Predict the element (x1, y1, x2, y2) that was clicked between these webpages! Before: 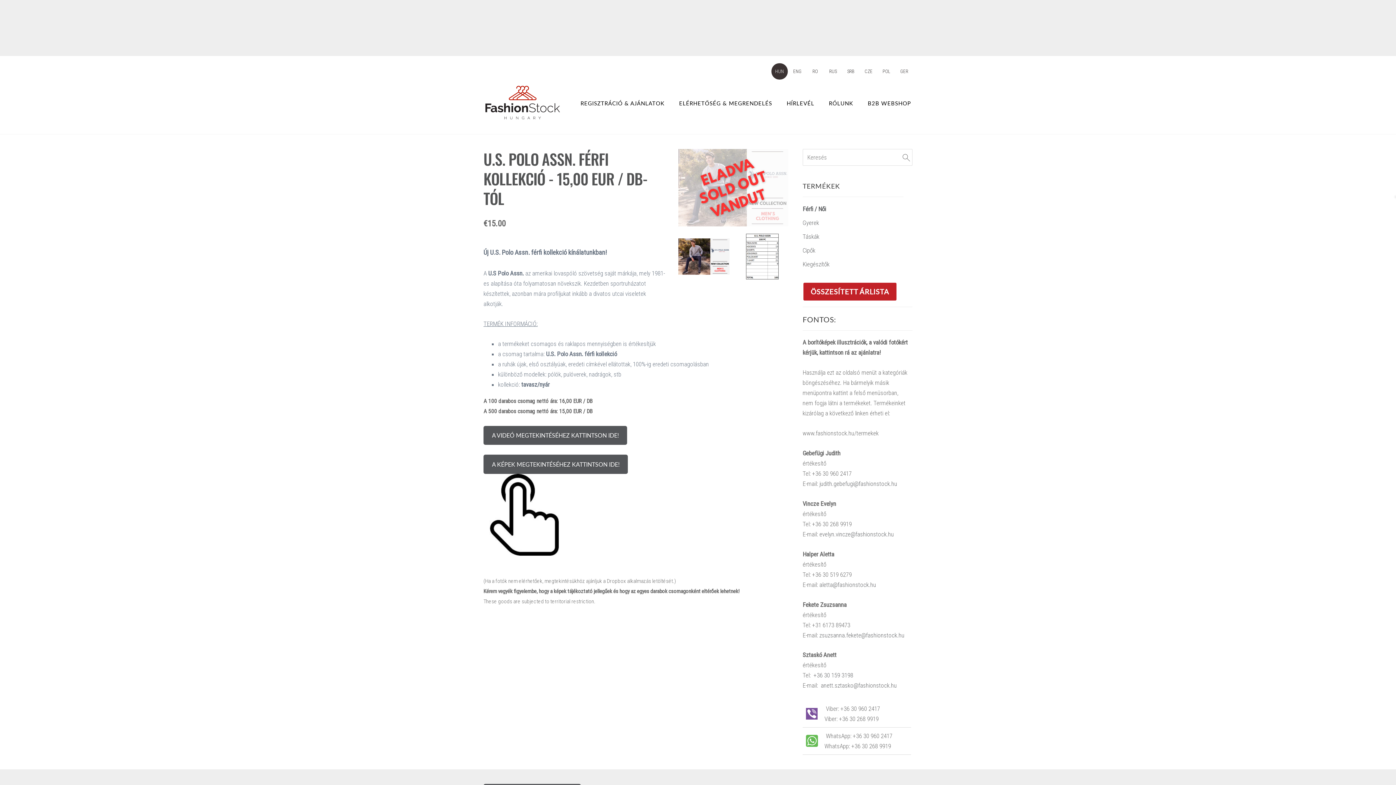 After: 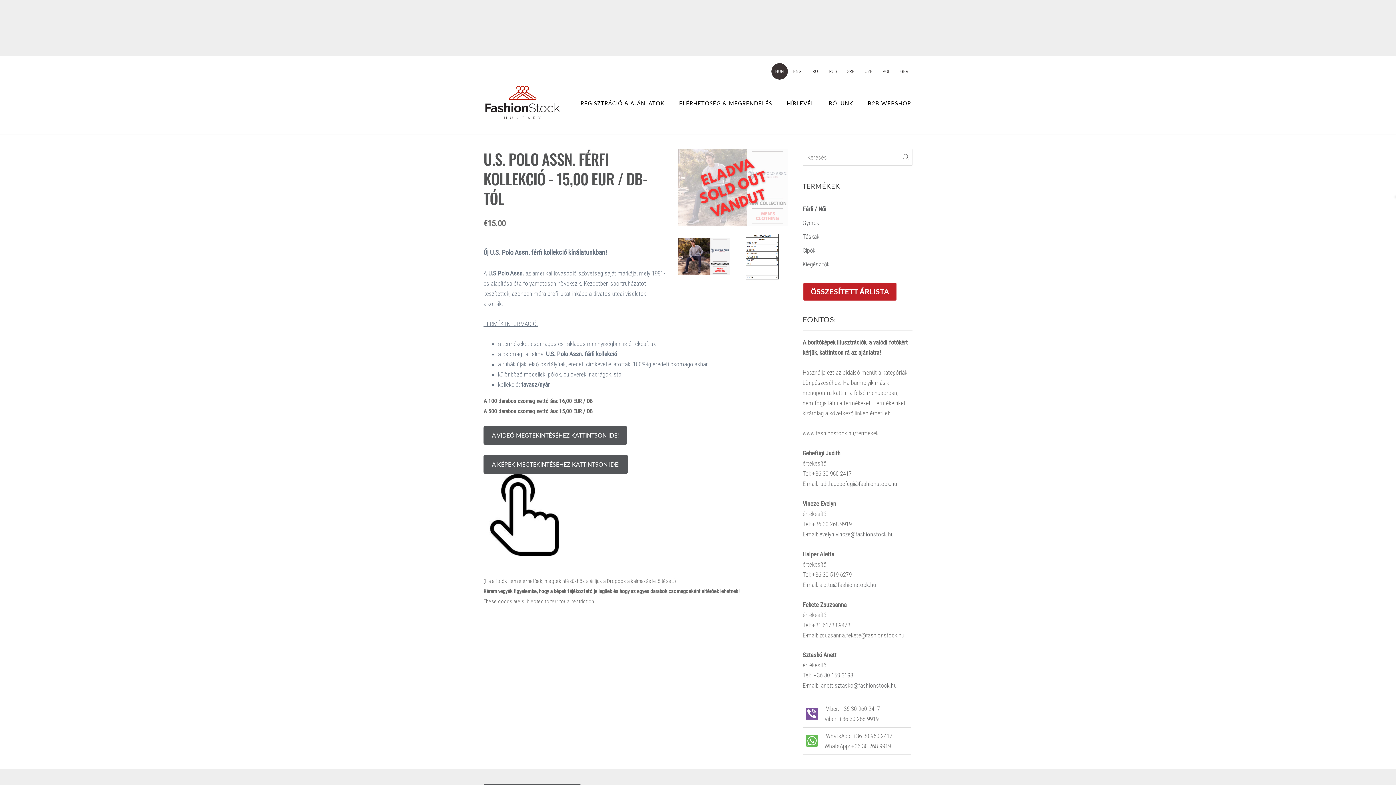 Action: bbox: (819, 631, 904, 639) label: zsuzsanna.fekete@fashionstock.hu